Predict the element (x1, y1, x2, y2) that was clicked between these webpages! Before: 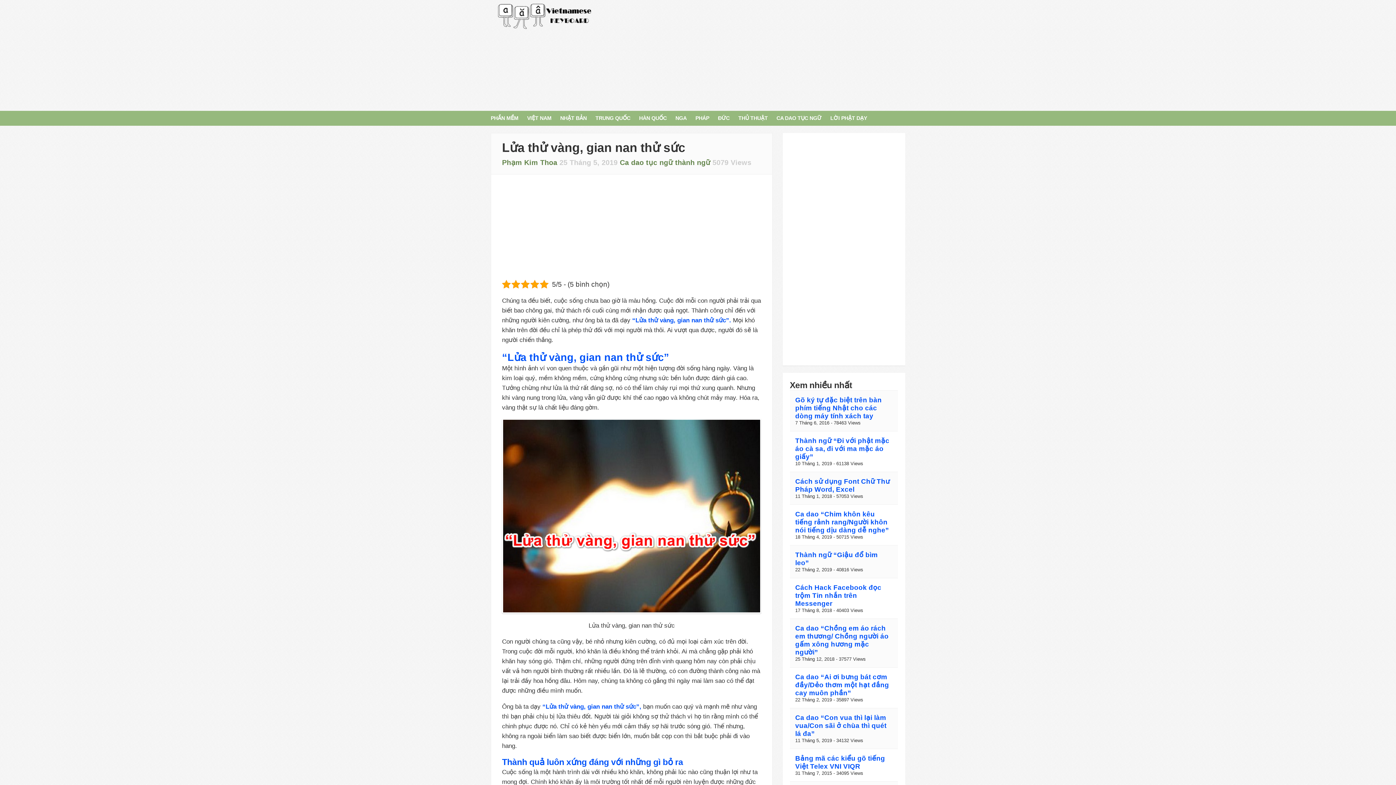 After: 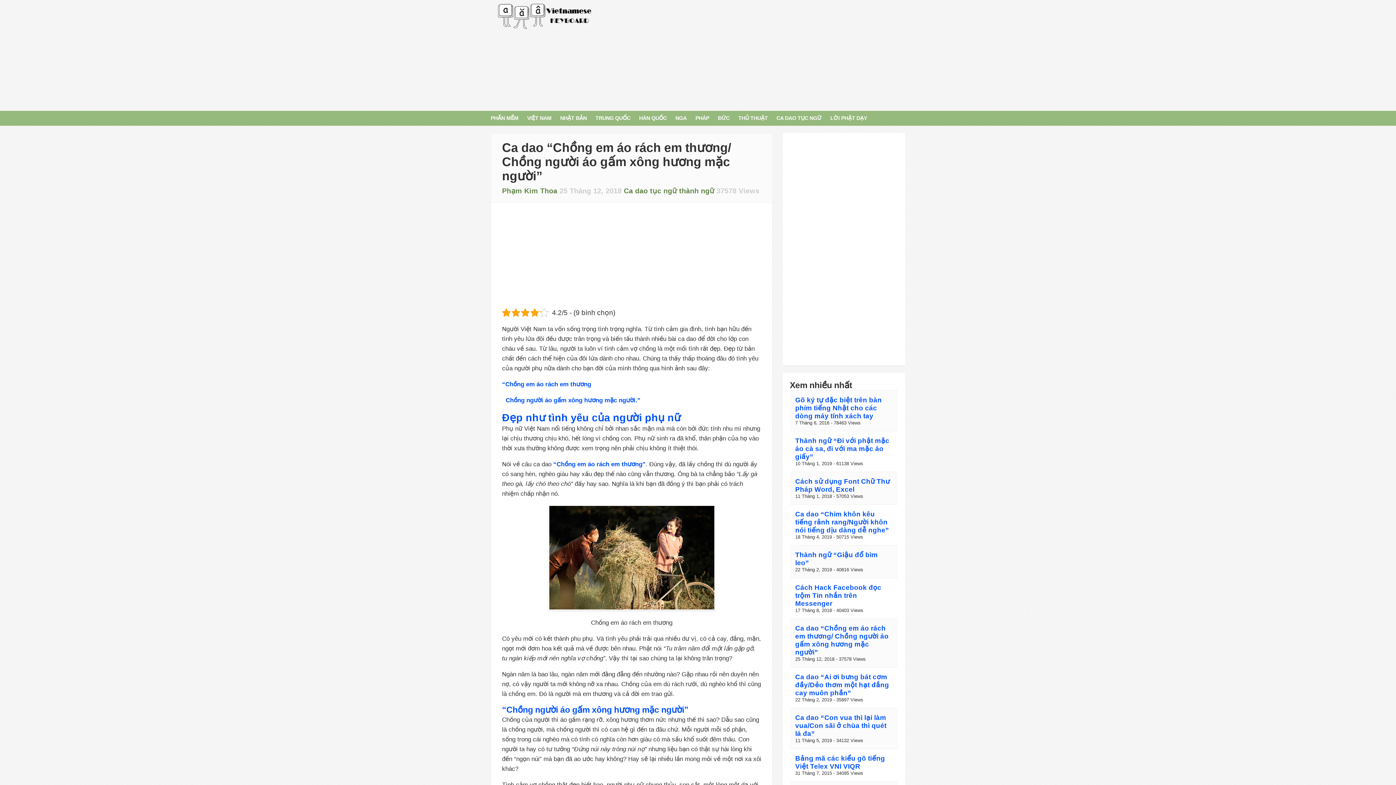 Action: label: Ca dao “Chồng em áo rách em thương/ Chồng người áo gấm xông hương mặc người” bbox: (795, 624, 888, 656)